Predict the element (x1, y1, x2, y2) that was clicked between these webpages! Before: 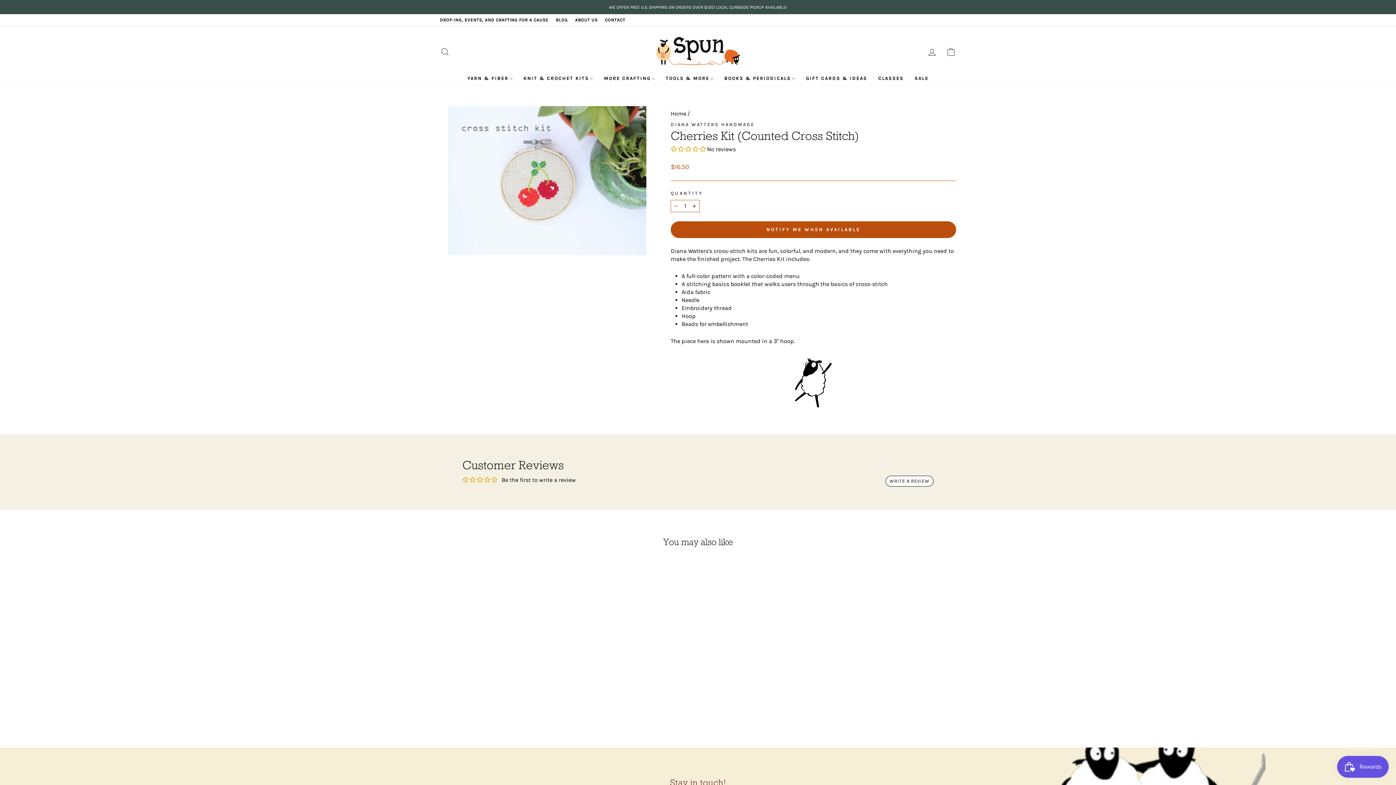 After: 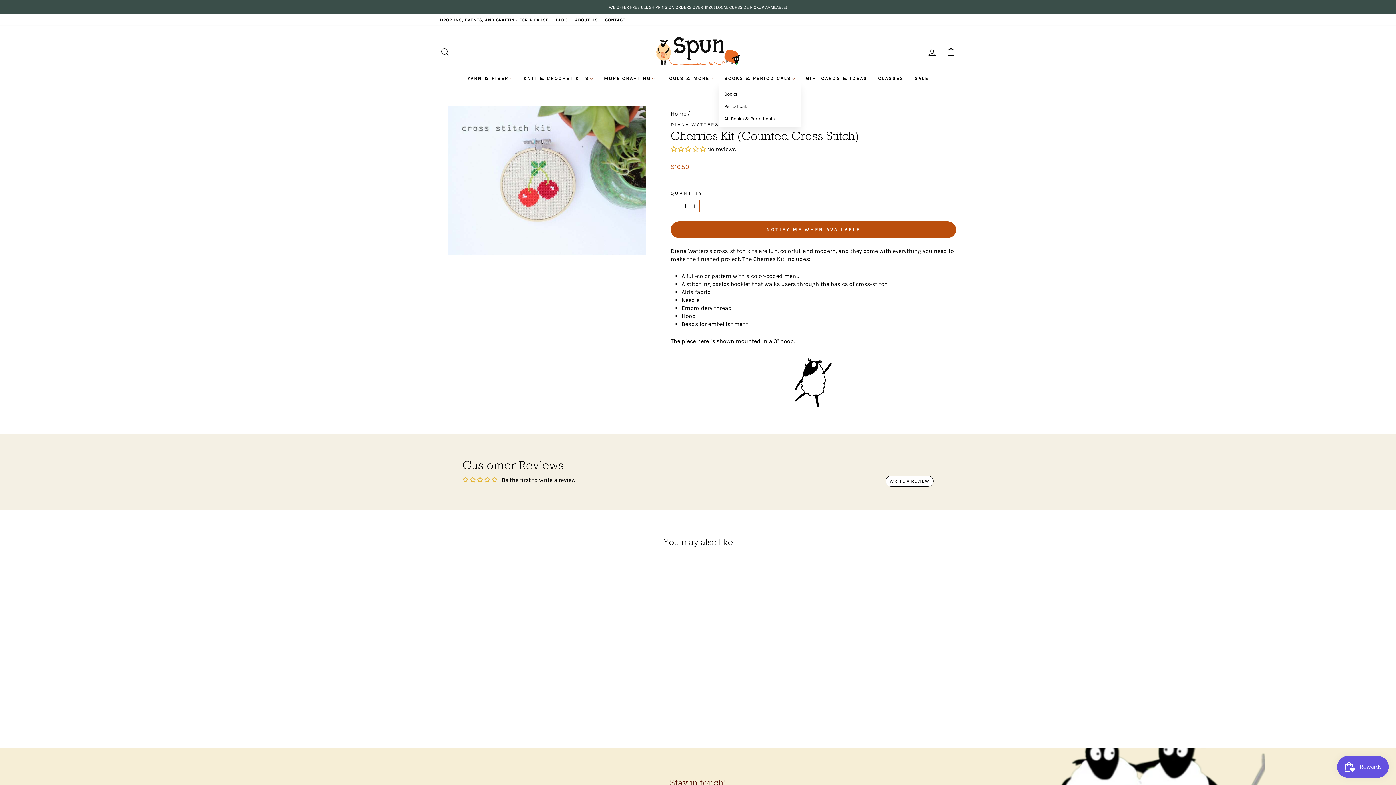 Action: label: BOOKS & PERIODICALS bbox: (719, 72, 800, 84)